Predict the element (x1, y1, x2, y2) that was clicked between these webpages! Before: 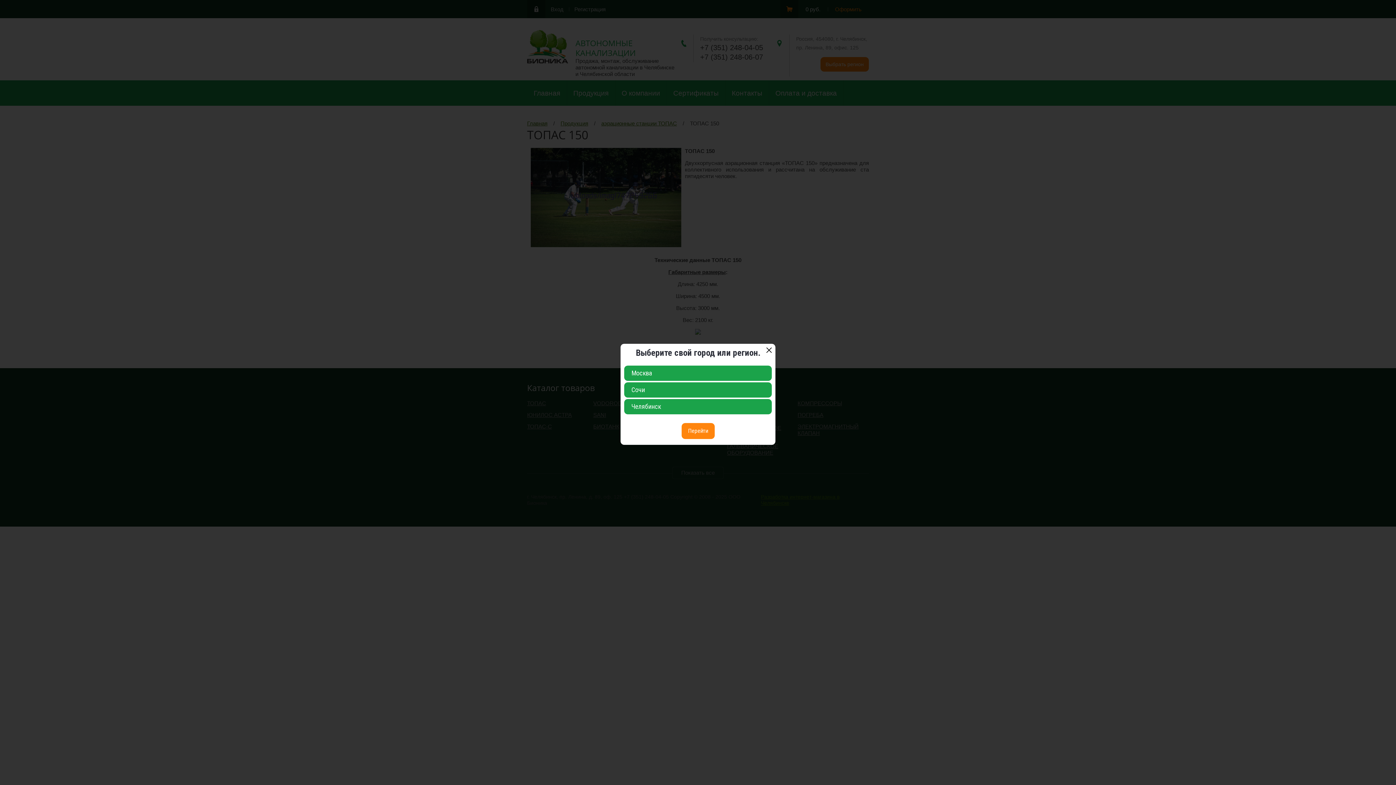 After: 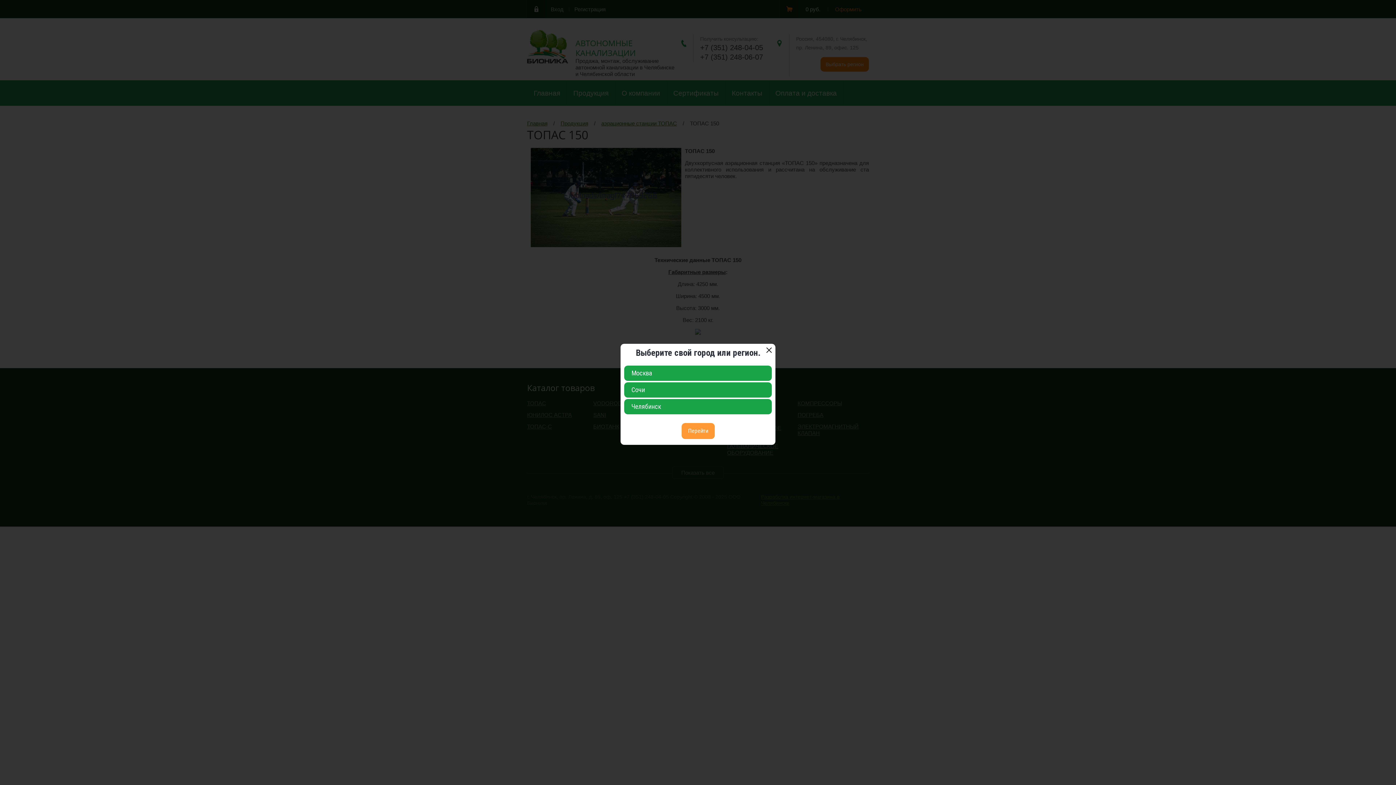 Action: label: Перейти bbox: (681, 423, 714, 439)